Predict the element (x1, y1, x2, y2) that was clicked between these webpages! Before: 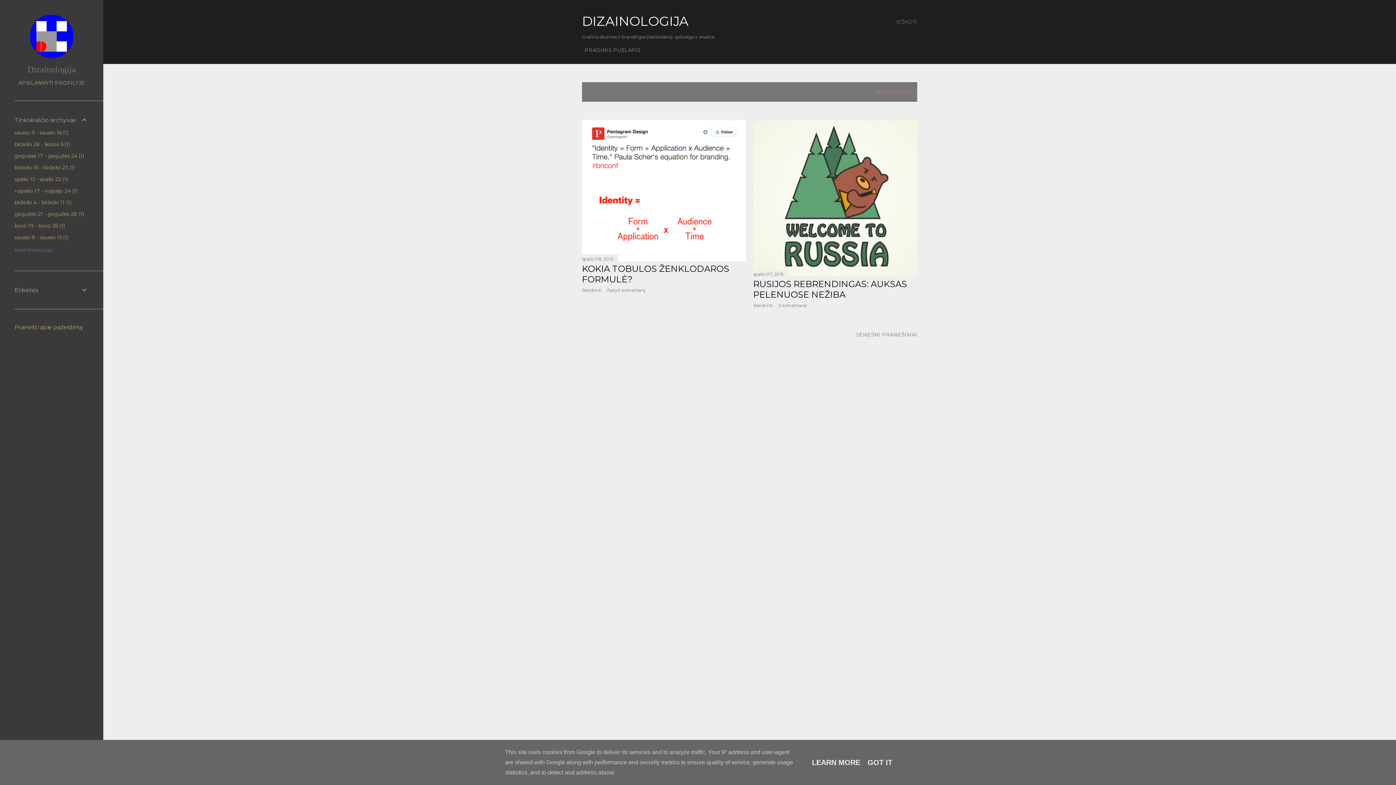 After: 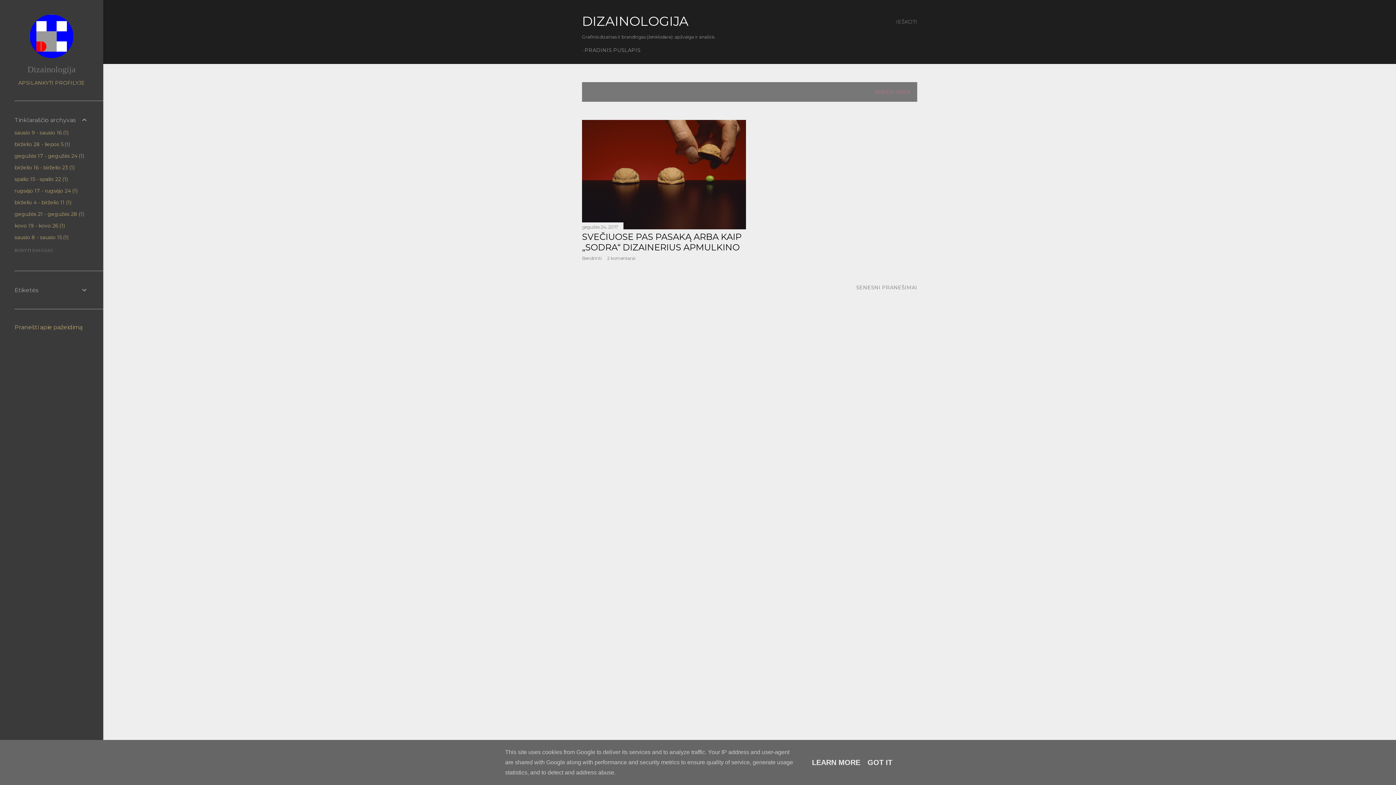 Action: label: gegužės 21 - gegužės 281 bbox: (14, 210, 84, 217)